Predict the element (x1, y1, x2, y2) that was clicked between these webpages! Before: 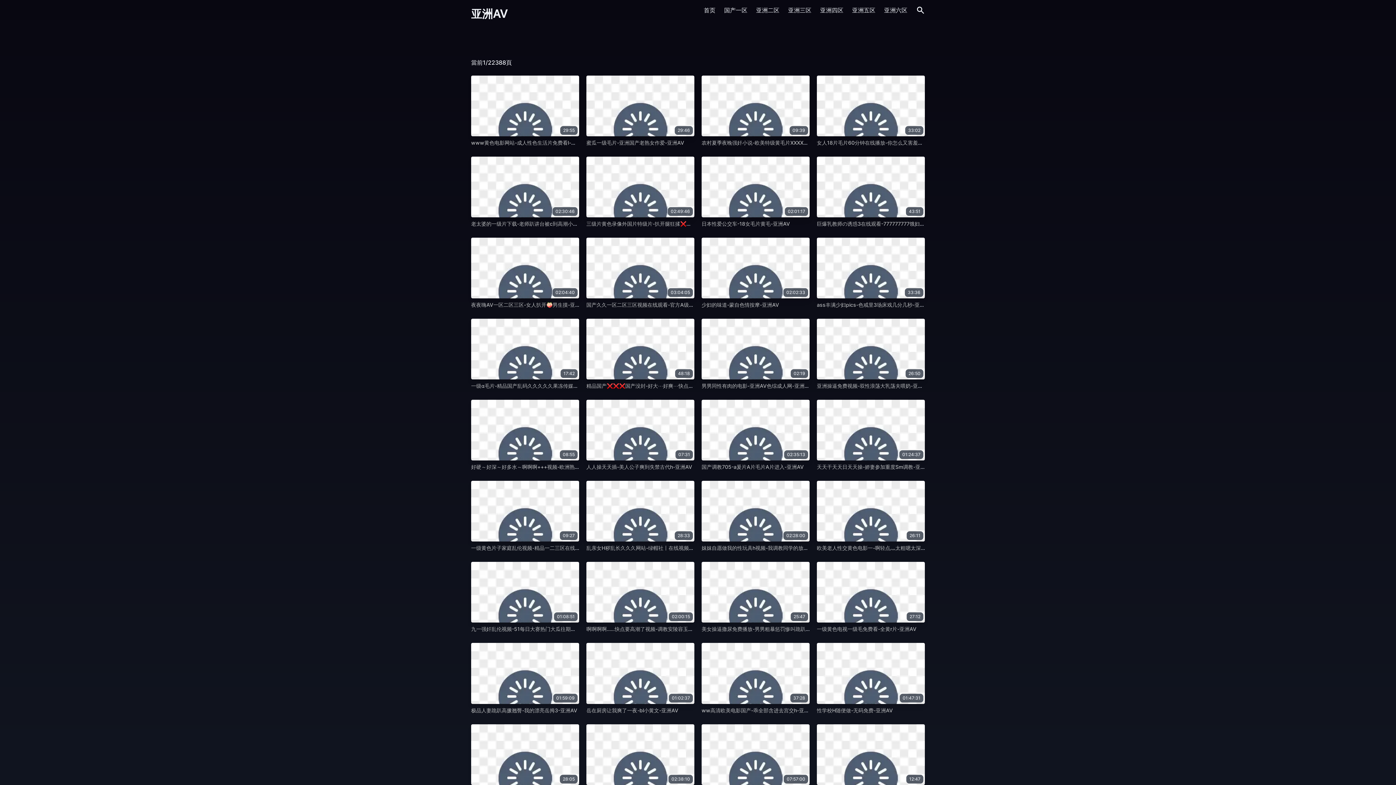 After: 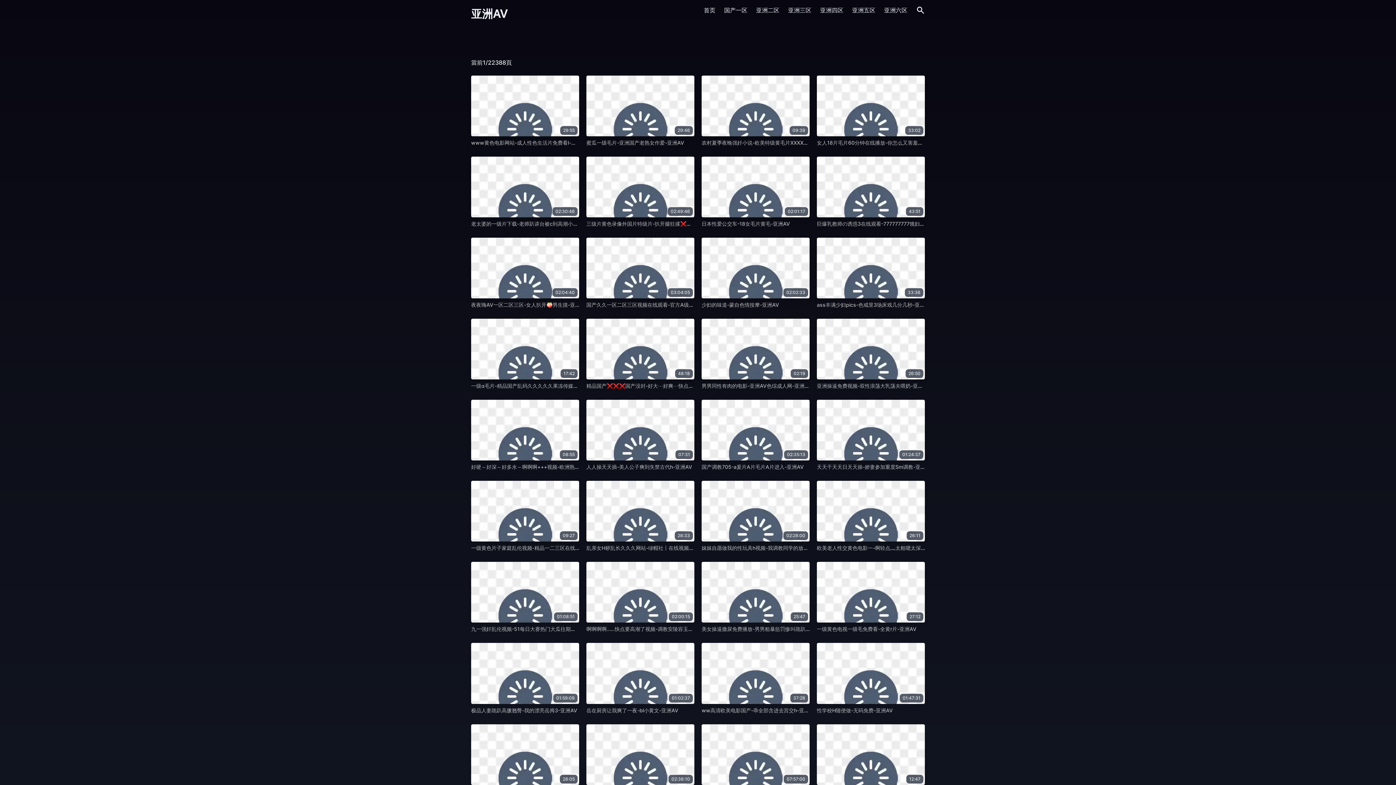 Action: bbox: (817, 301, 932, 308) label: ass丰满少妇pics-色戒里3场床戏几分几秒-亚洲AV